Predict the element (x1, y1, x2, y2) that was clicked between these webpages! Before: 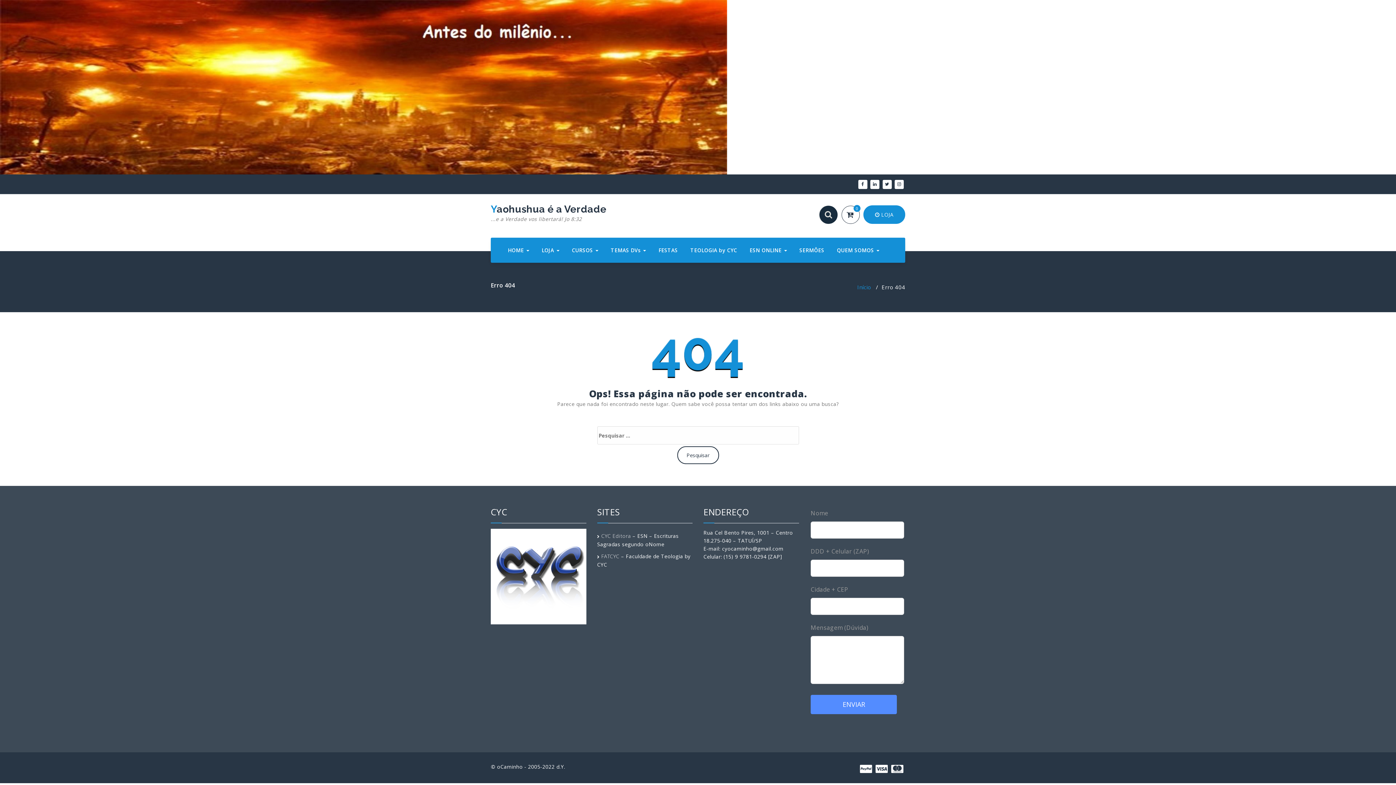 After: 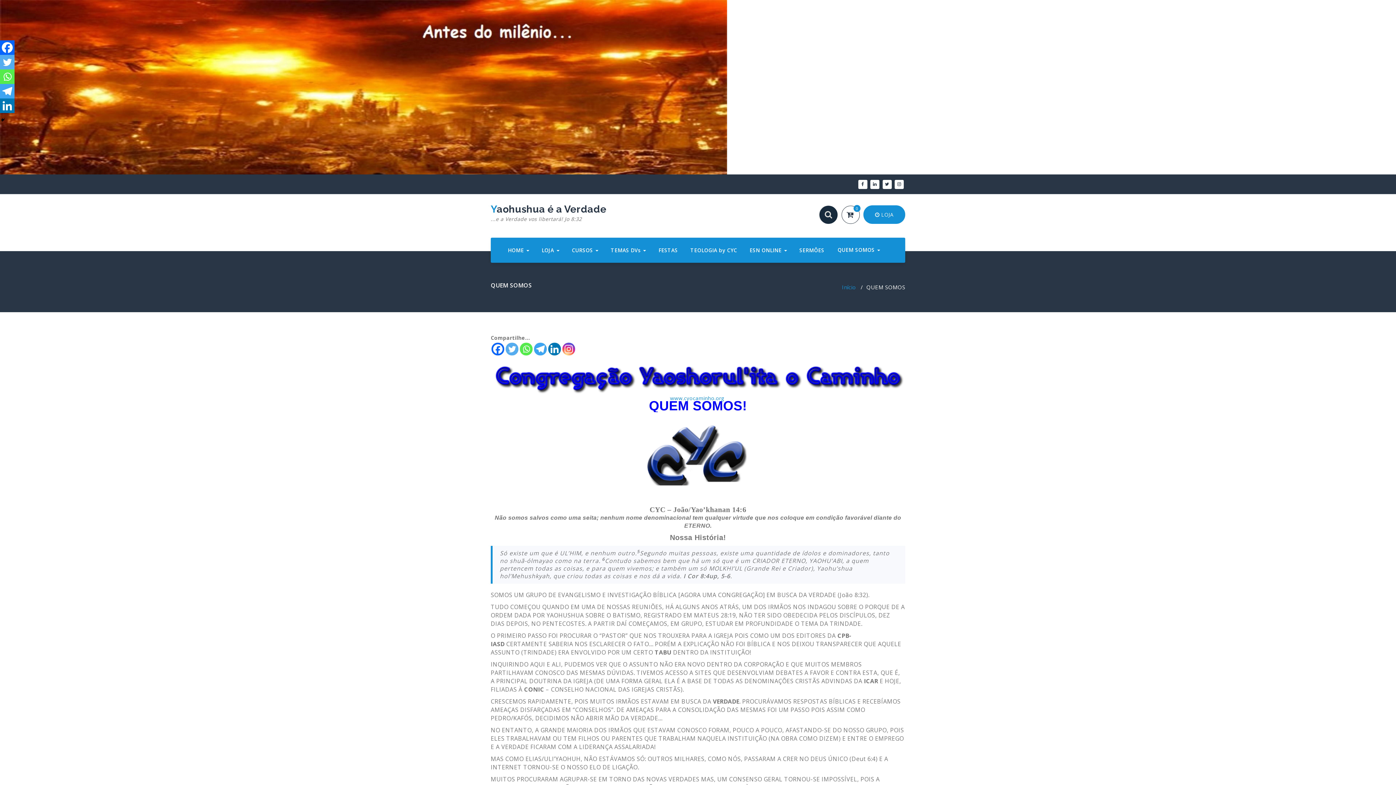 Action: bbox: (831, 241, 884, 259) label: QUEM SOMOS 